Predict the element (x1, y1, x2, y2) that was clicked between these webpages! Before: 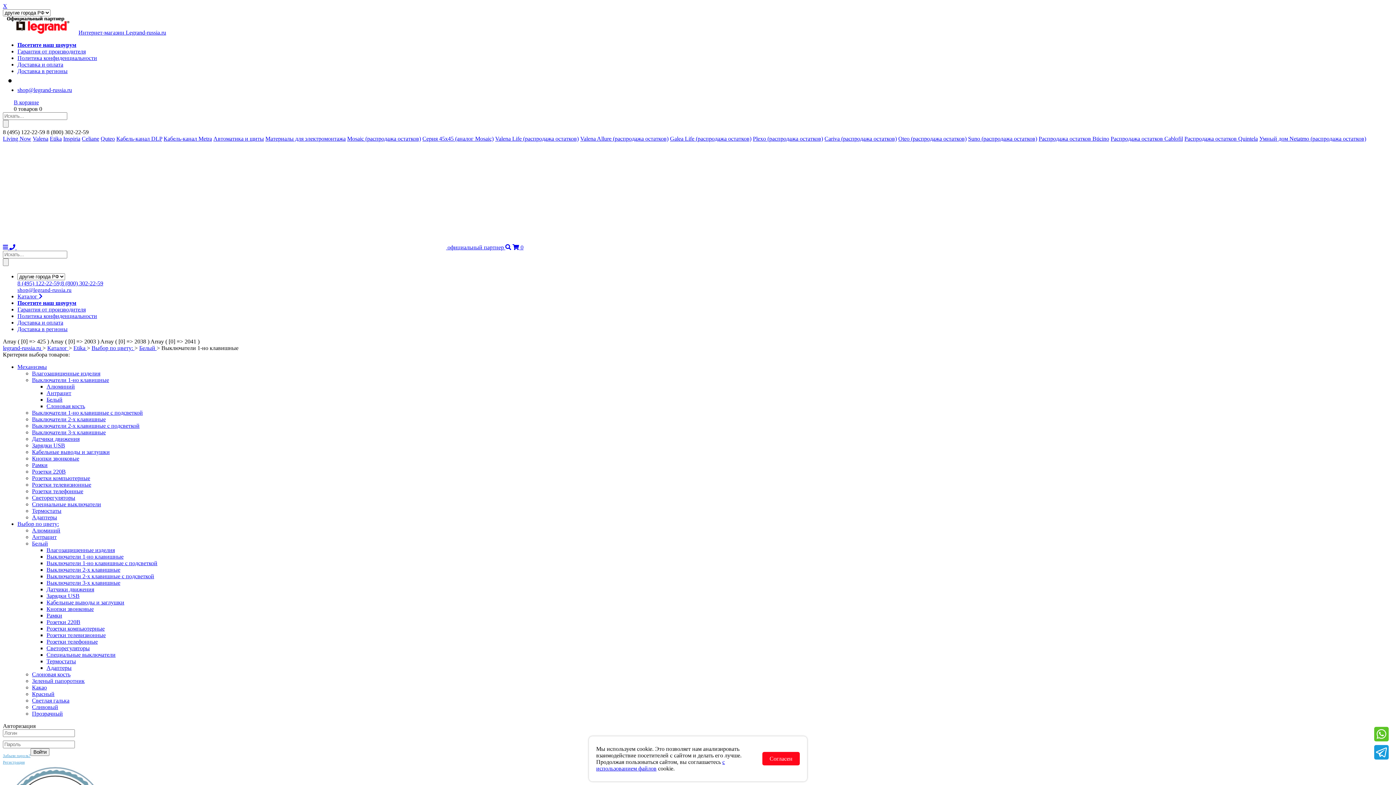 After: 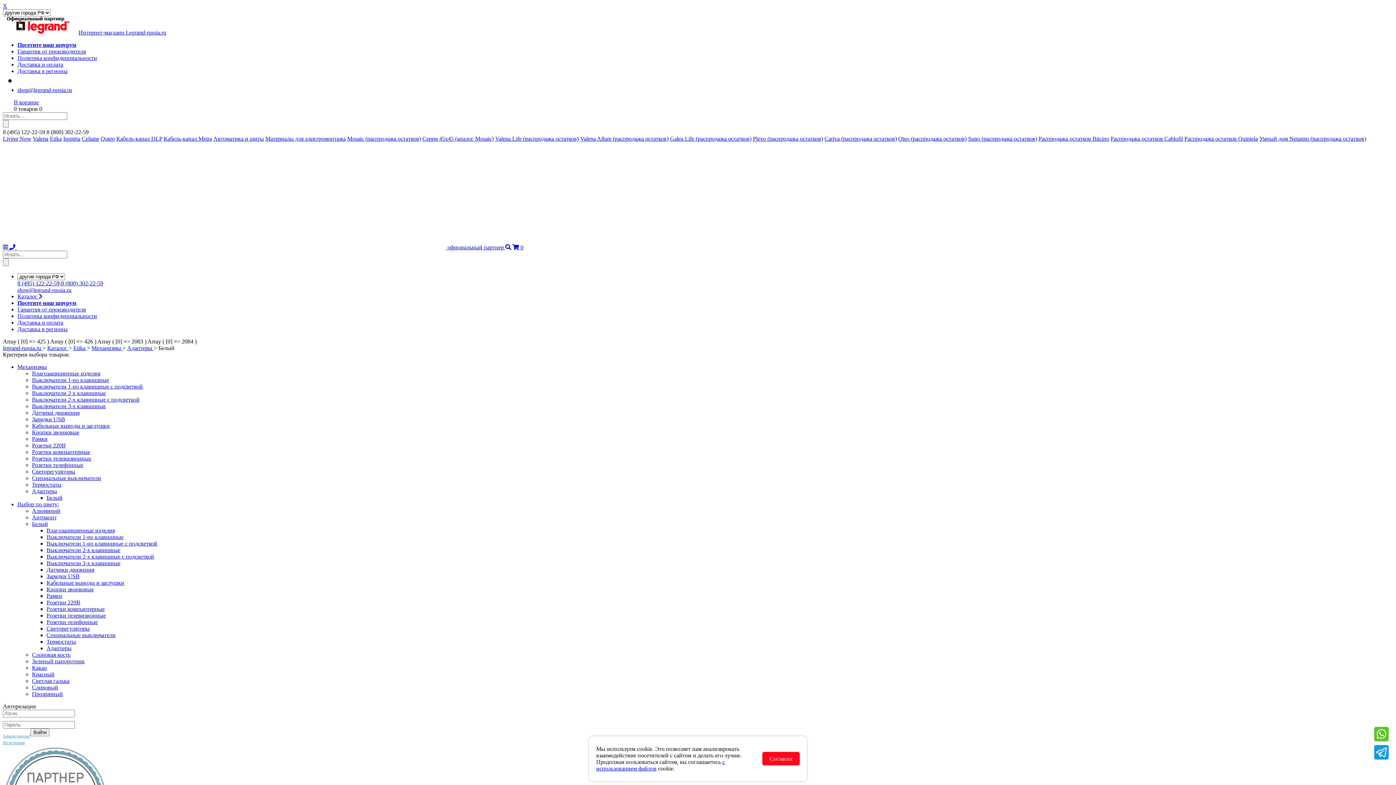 Action: label: Адаптеры bbox: (32, 514, 57, 520)